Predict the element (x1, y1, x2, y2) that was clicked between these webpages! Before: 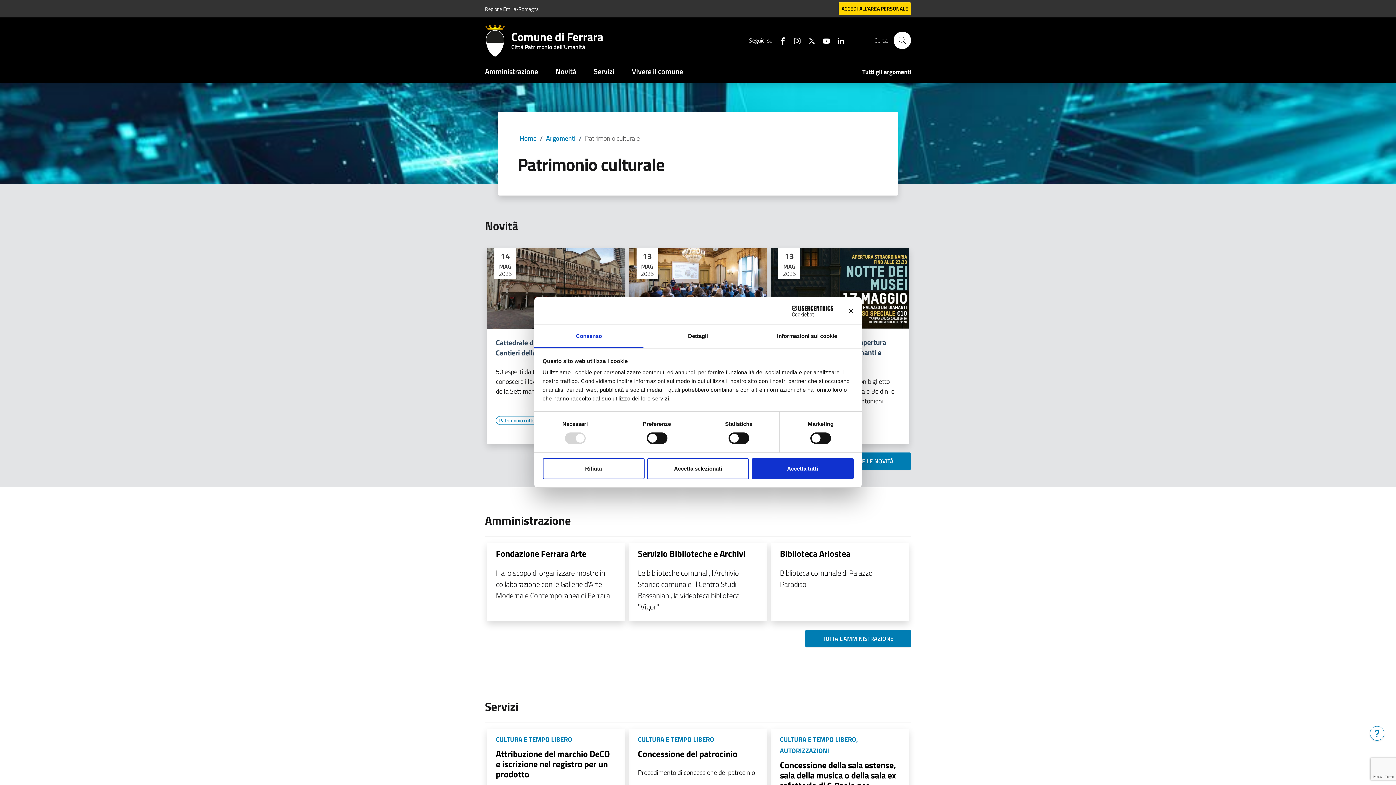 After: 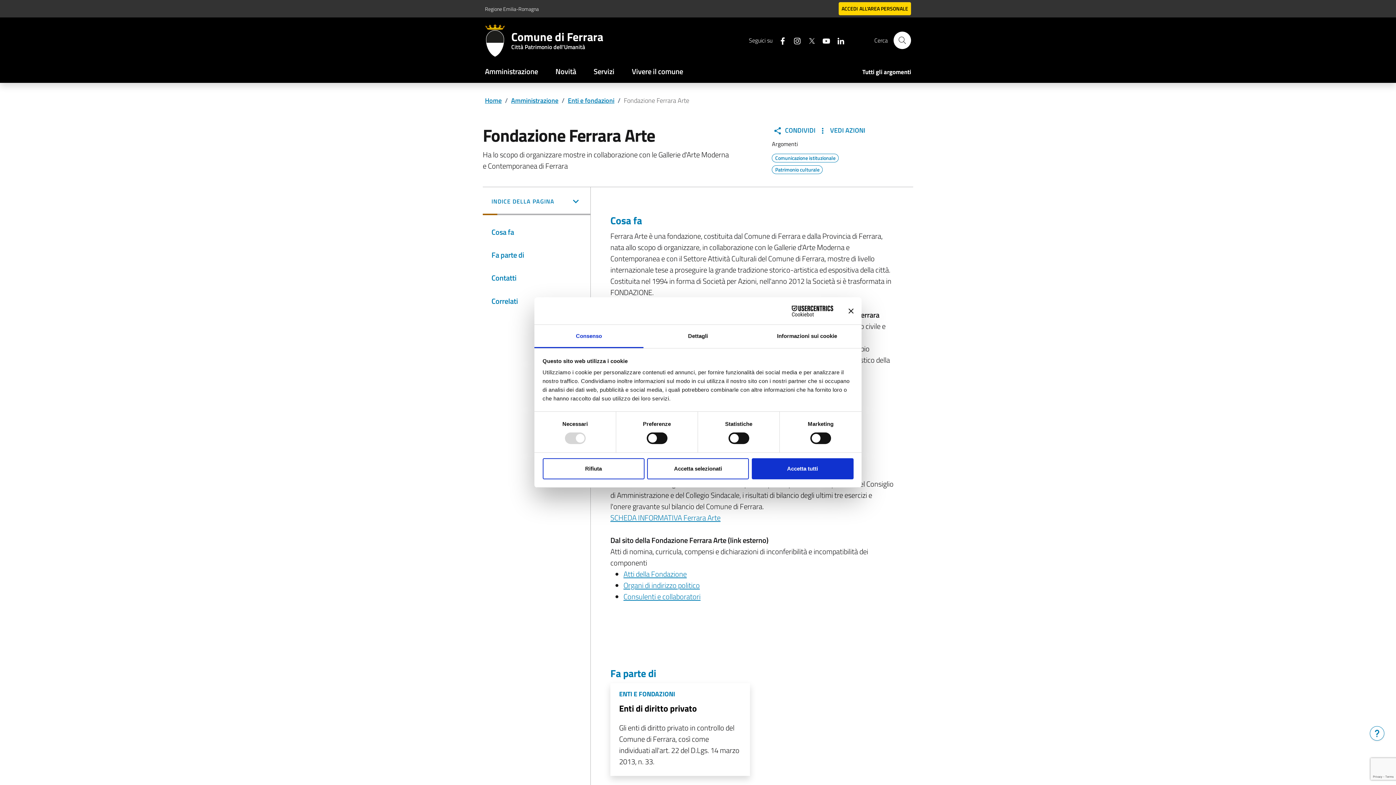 Action: bbox: (496, 547, 586, 560) label: Fondazione Ferrara Arte